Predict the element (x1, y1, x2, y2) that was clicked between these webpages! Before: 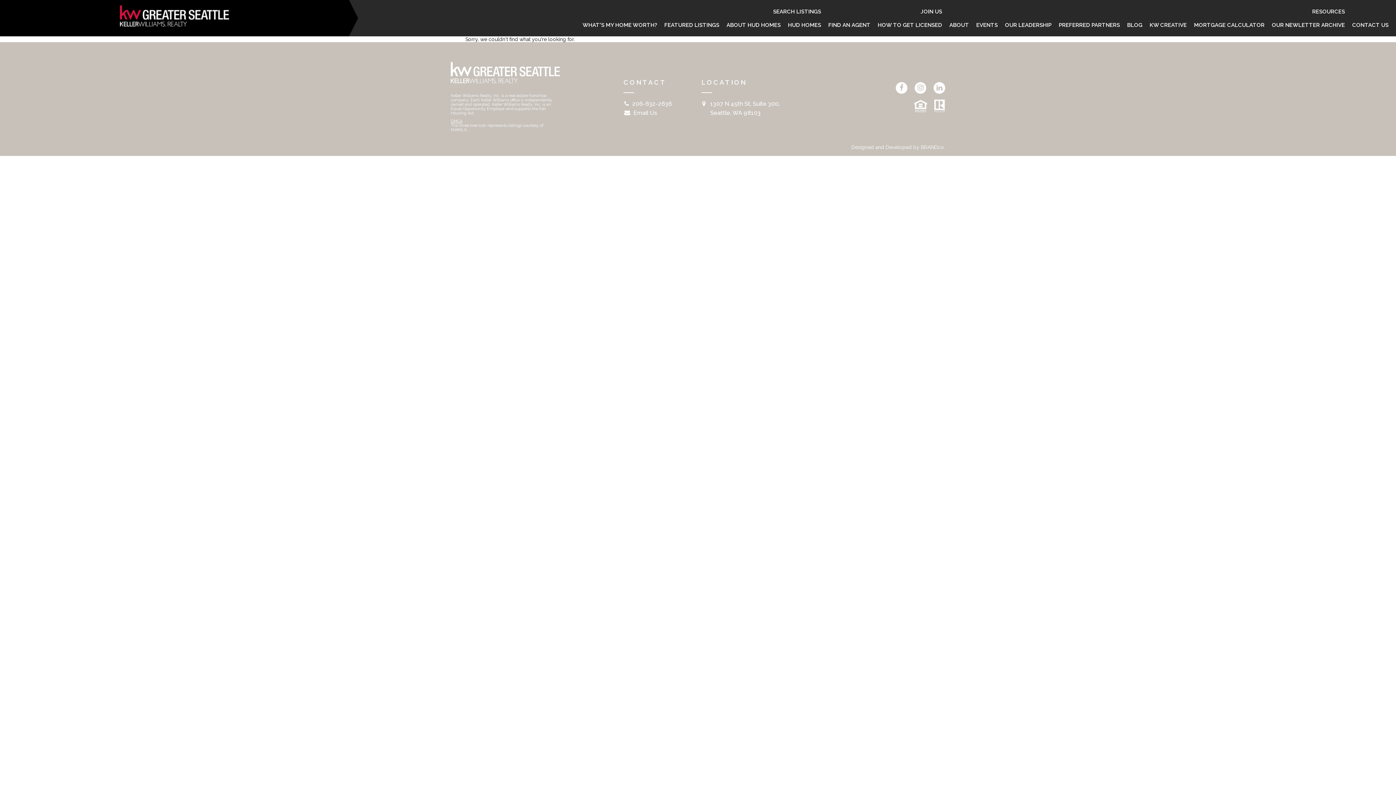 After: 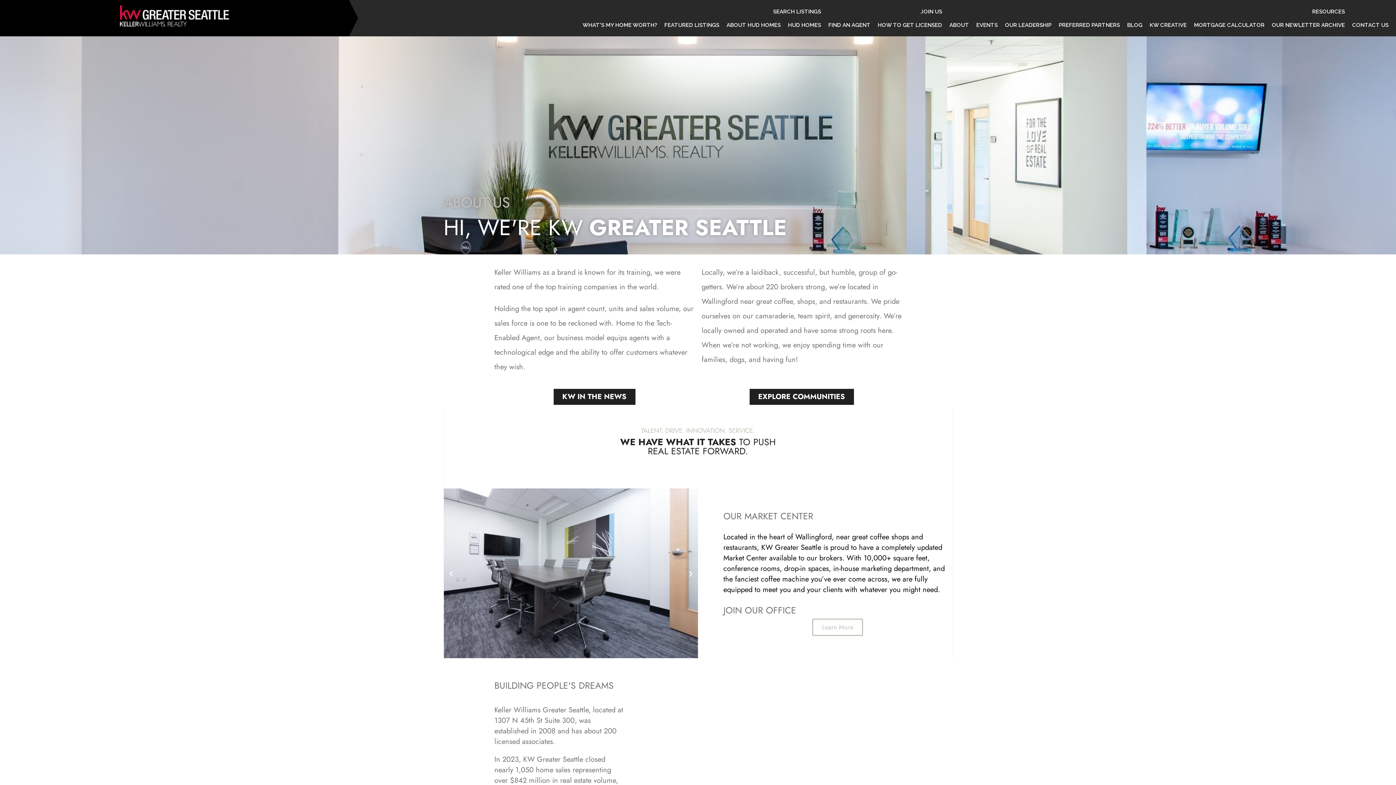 Action: bbox: (946, 18, 972, 31) label: ABOUT